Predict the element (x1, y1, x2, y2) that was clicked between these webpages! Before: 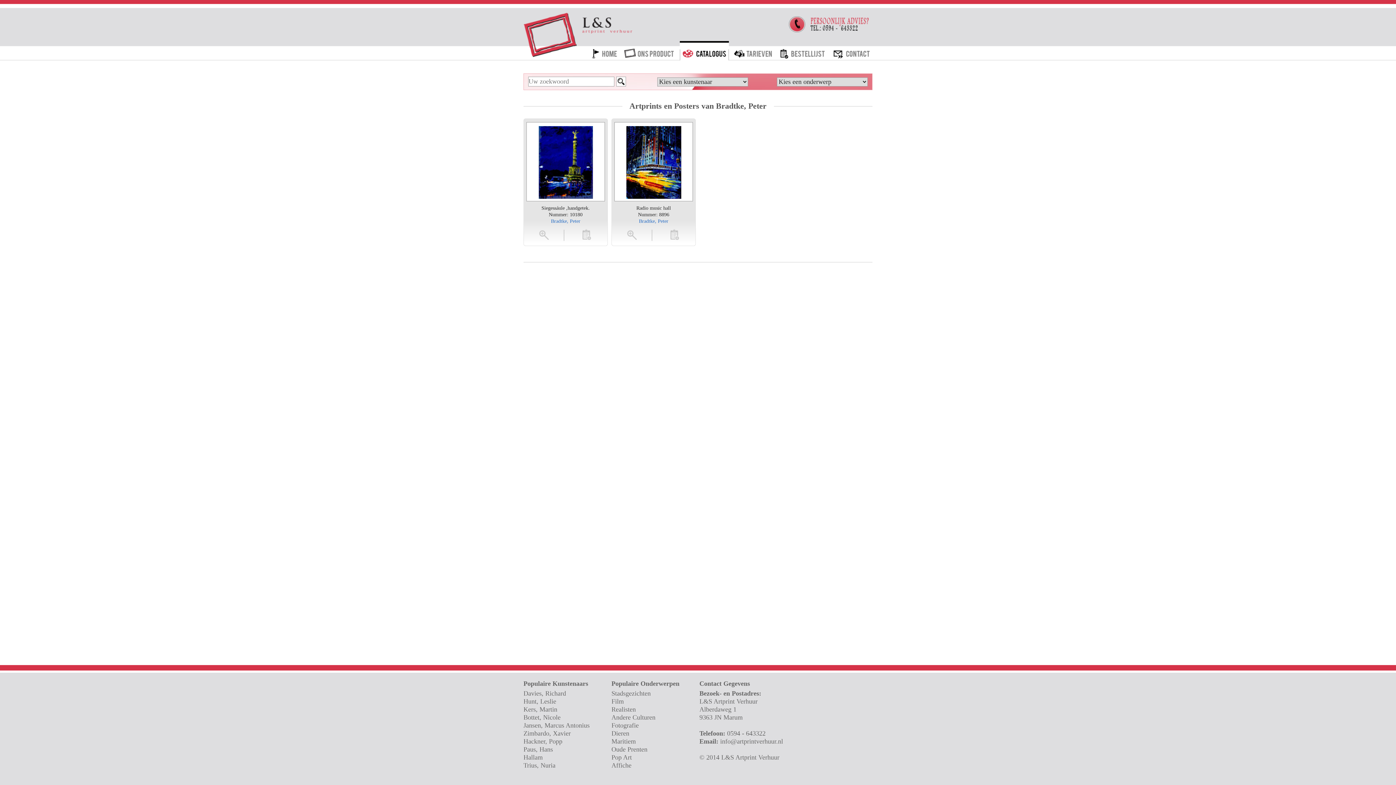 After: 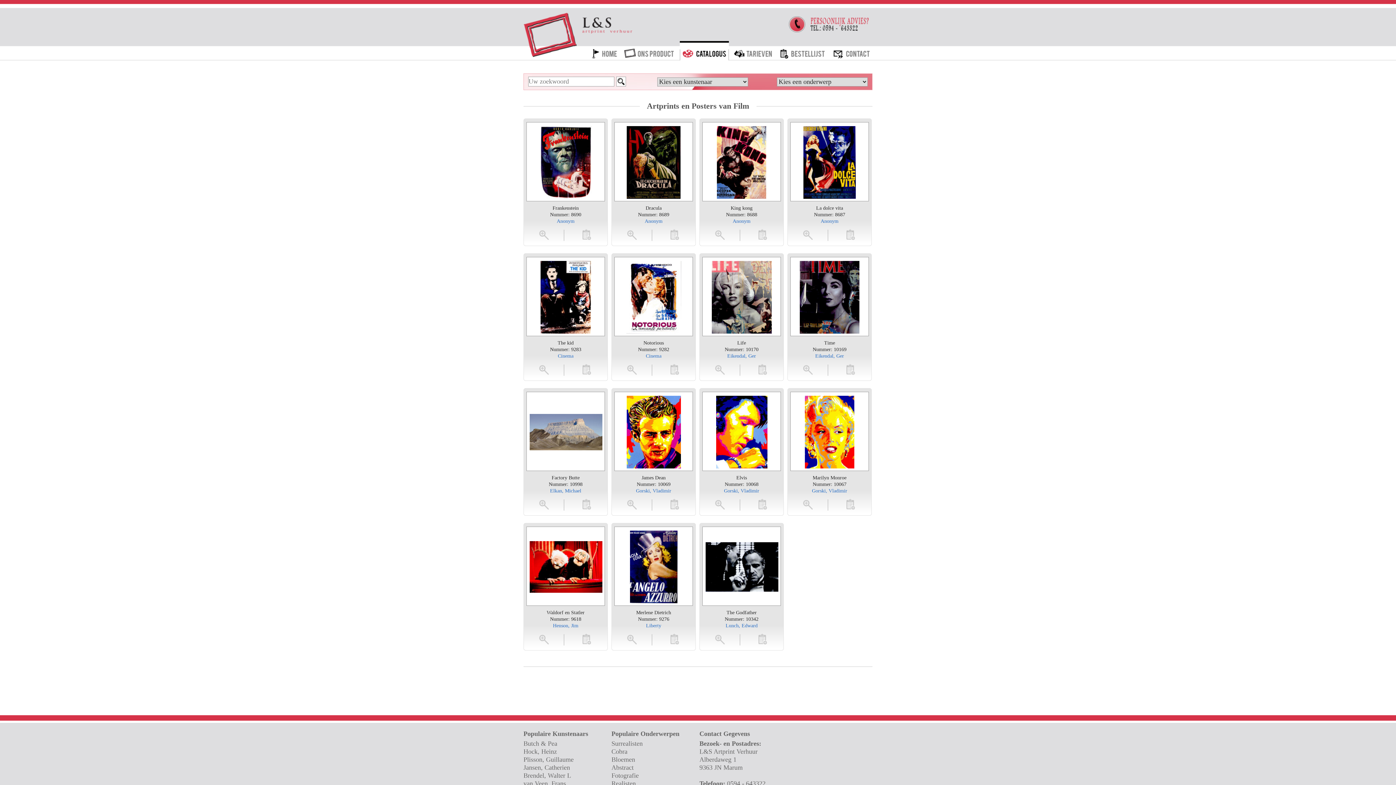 Action: bbox: (611, 697, 696, 705) label: Film